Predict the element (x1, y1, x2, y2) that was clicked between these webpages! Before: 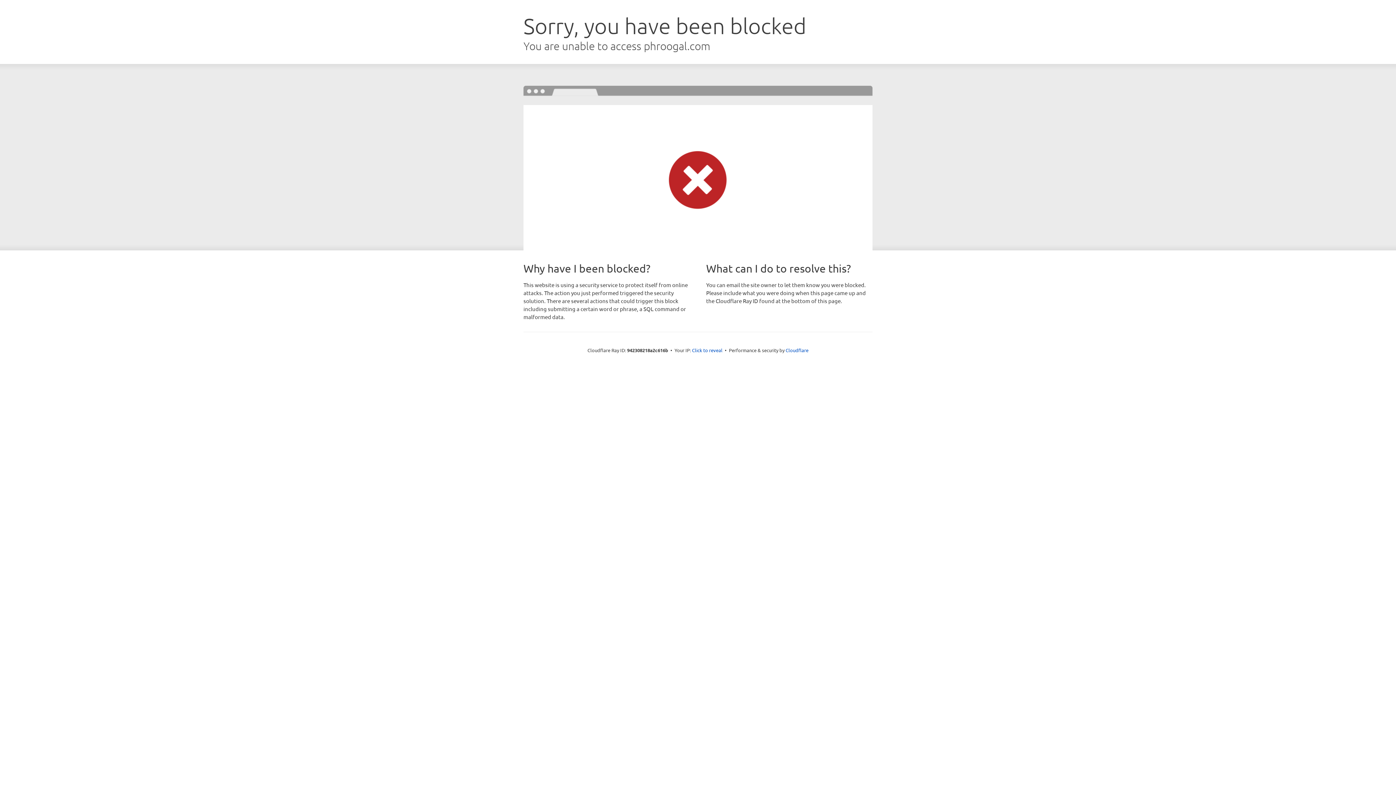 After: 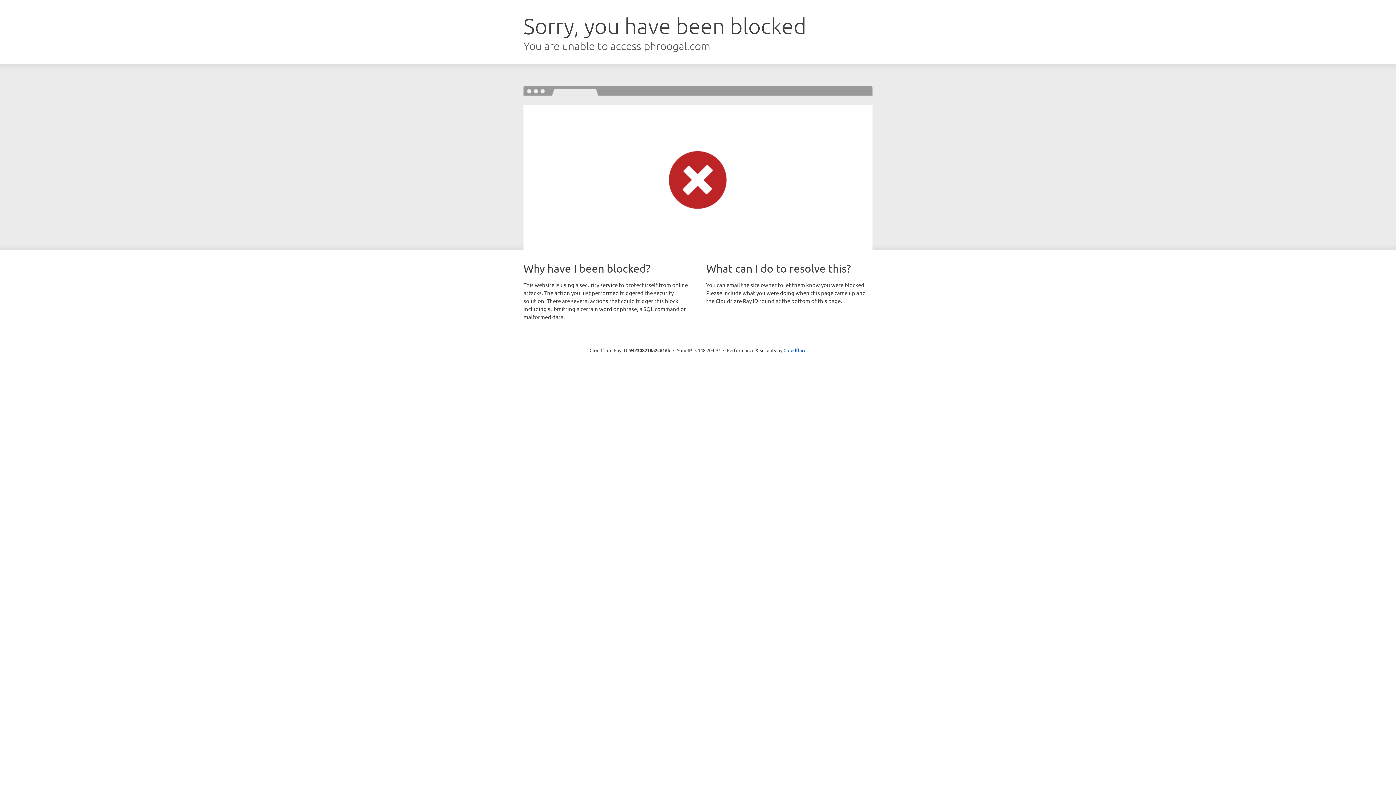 Action: bbox: (692, 346, 722, 353) label: Click to reveal